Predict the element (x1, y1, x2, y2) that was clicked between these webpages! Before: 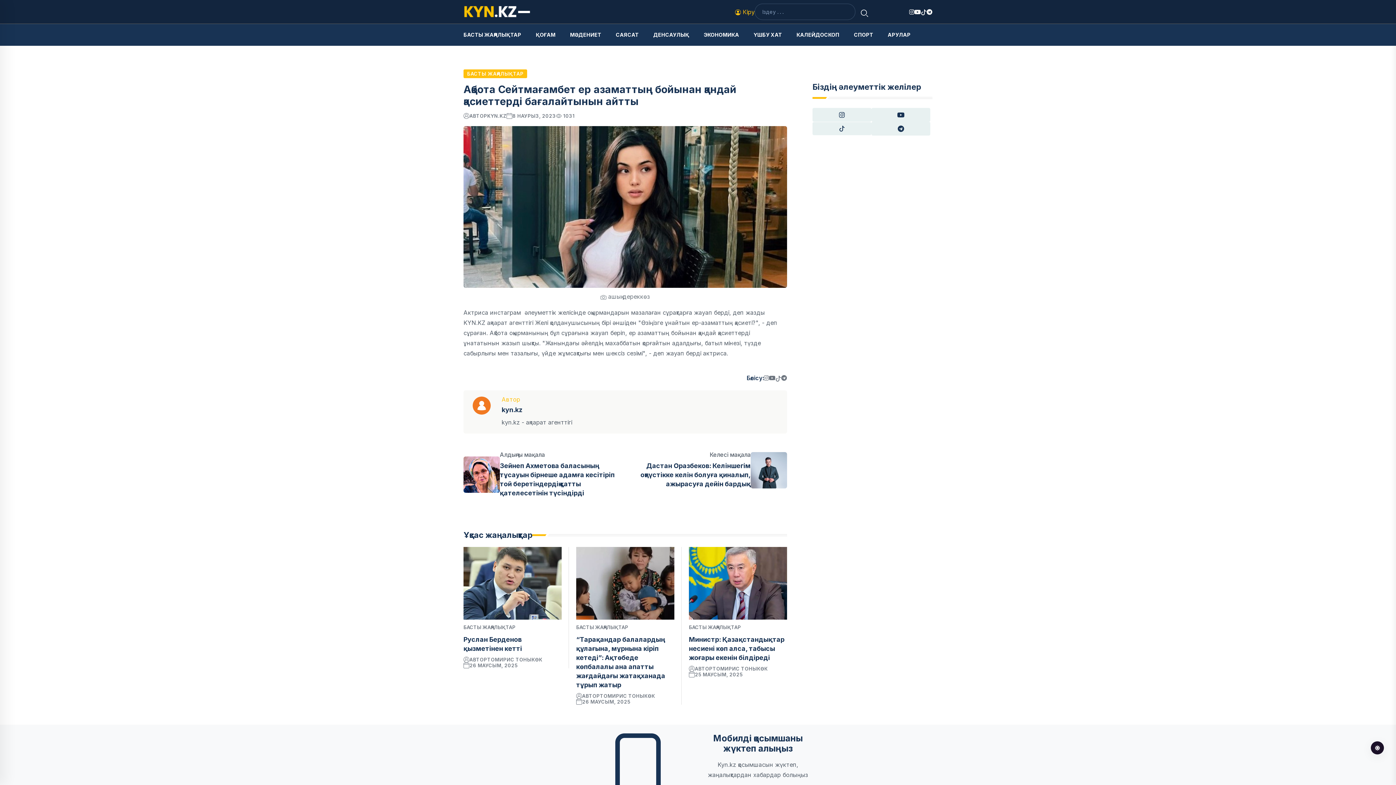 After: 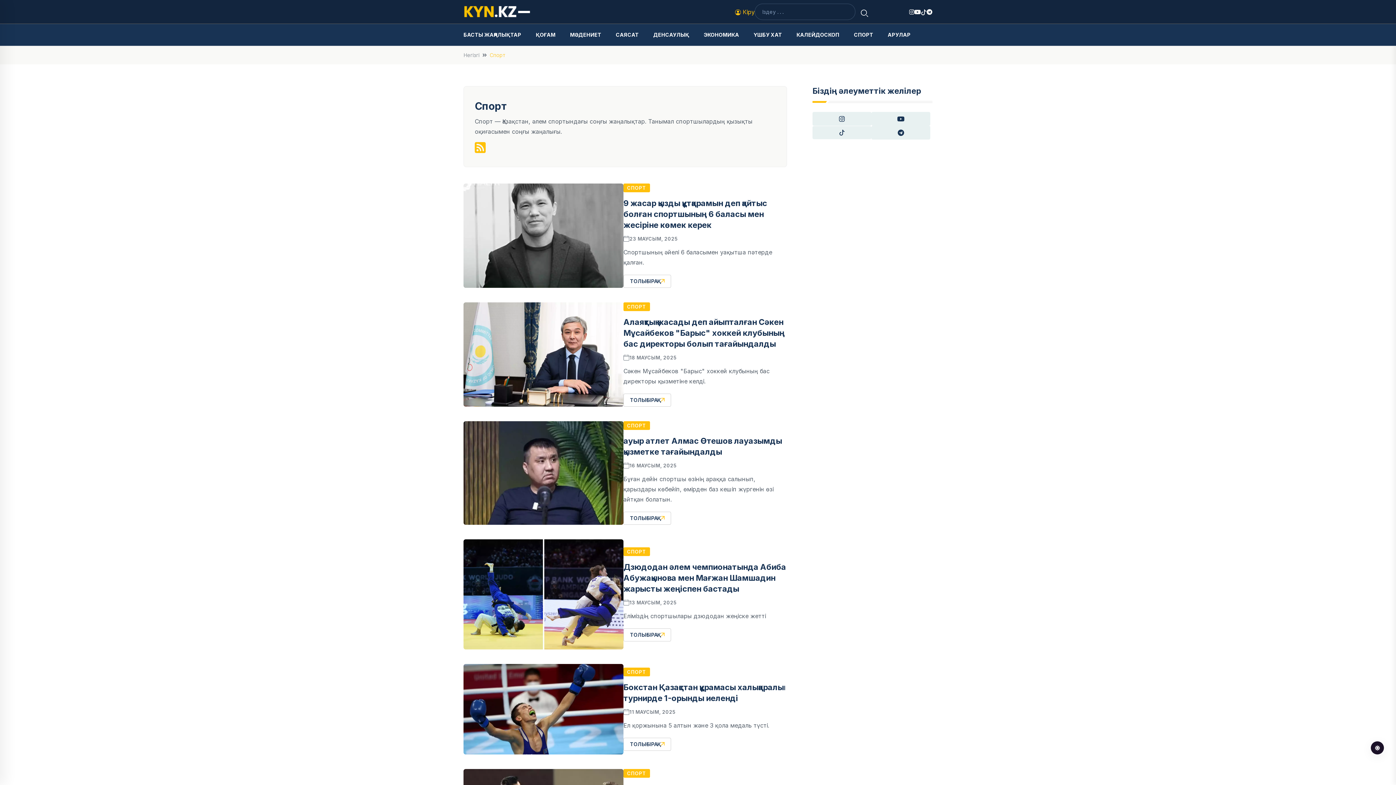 Action: bbox: (854, 24, 873, 45) label: СПОРТ